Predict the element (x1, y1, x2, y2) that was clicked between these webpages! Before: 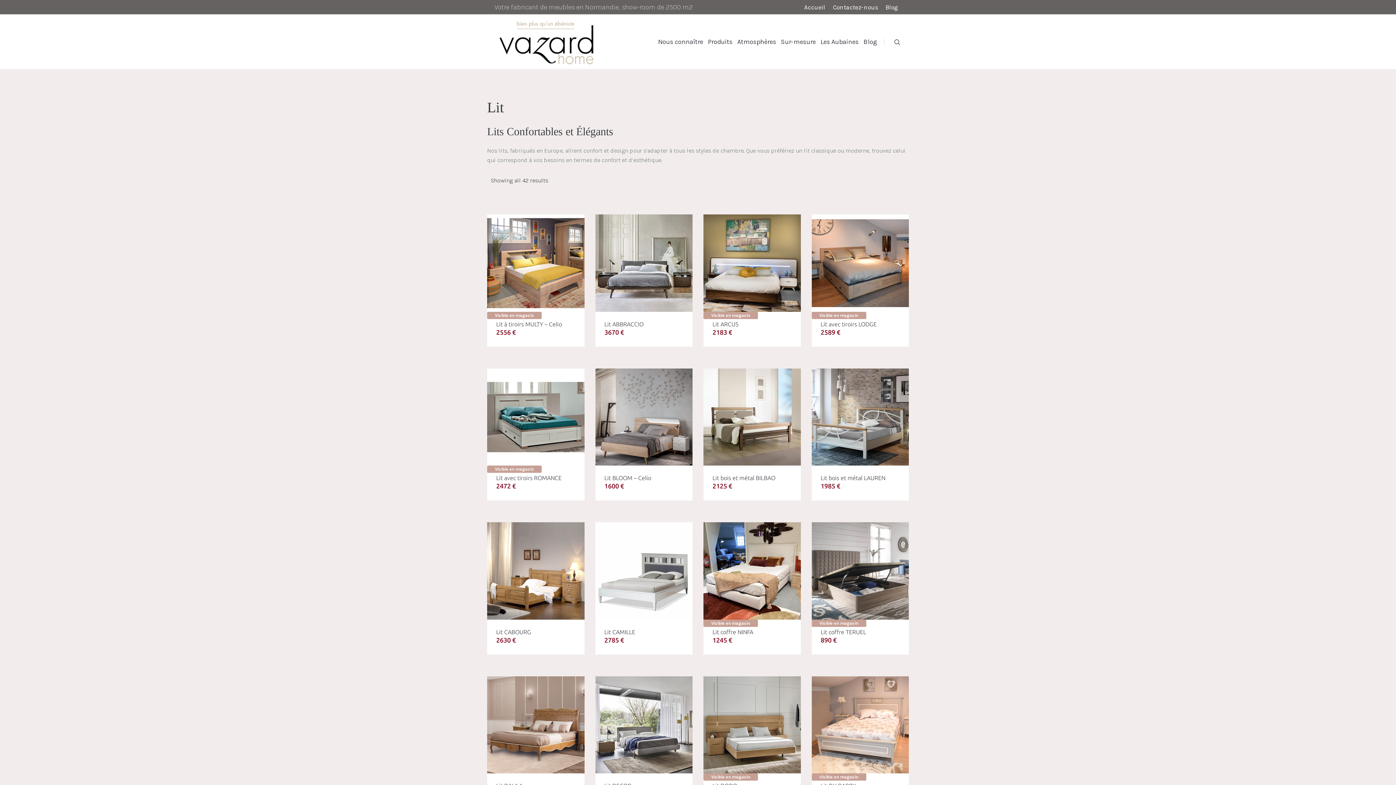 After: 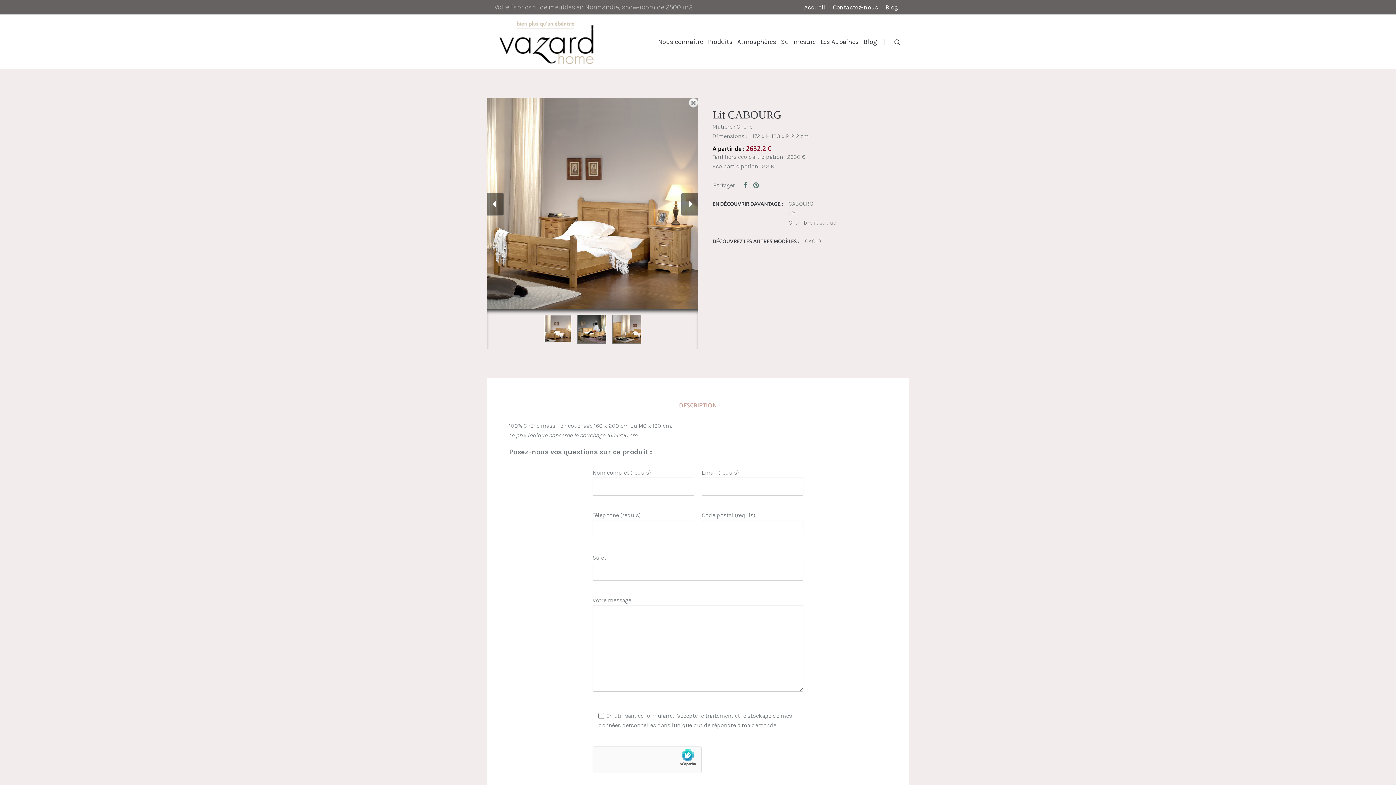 Action: bbox: (487, 567, 584, 573)